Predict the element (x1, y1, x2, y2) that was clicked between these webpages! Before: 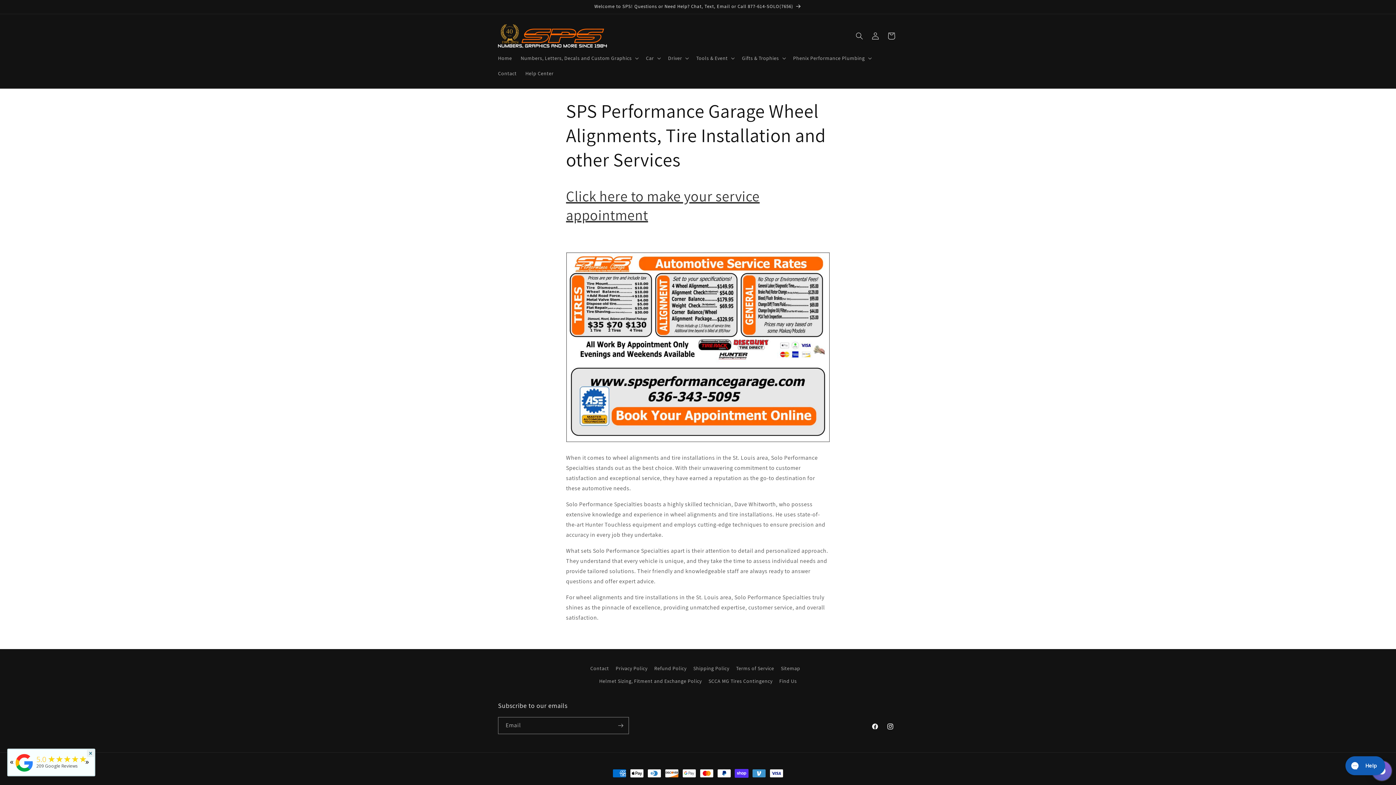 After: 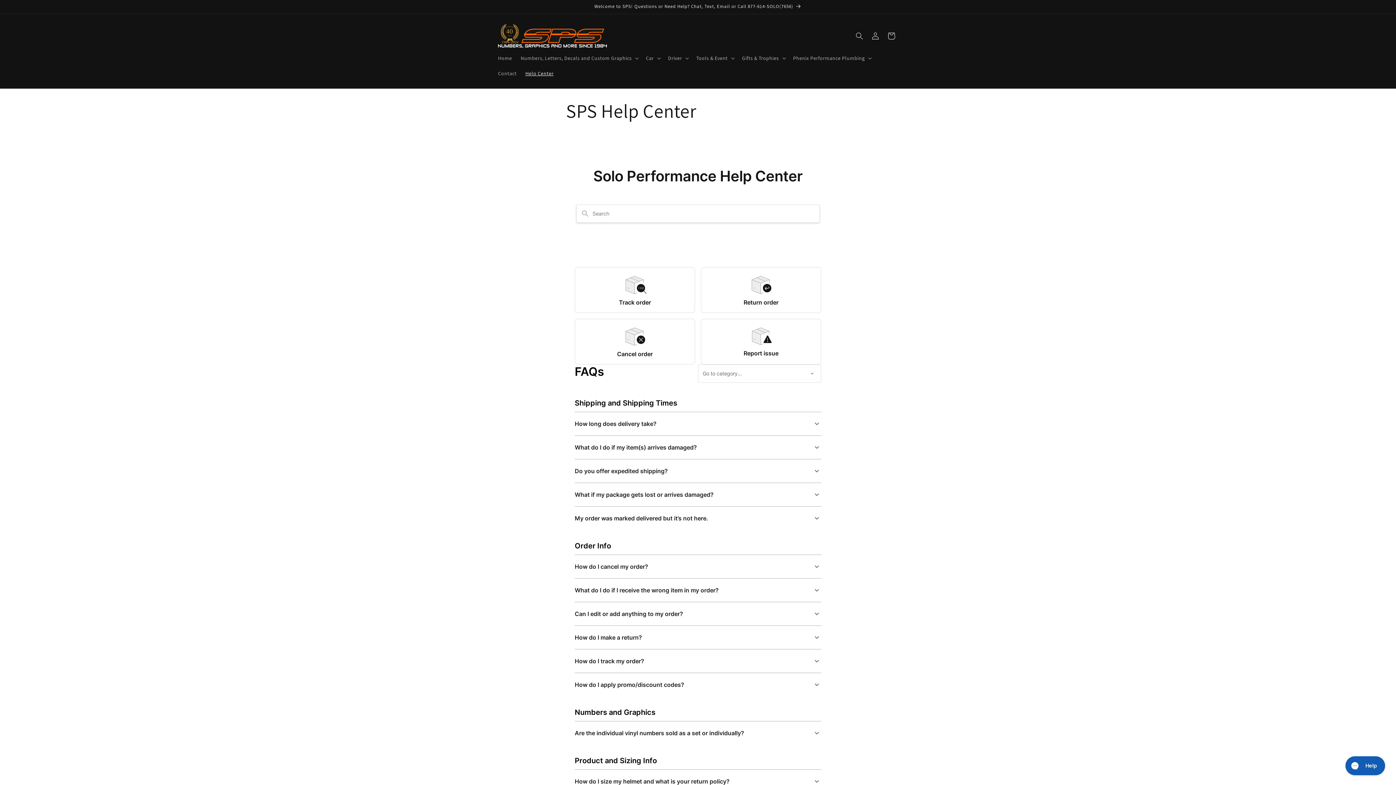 Action: label: Help Center bbox: (521, 65, 558, 81)